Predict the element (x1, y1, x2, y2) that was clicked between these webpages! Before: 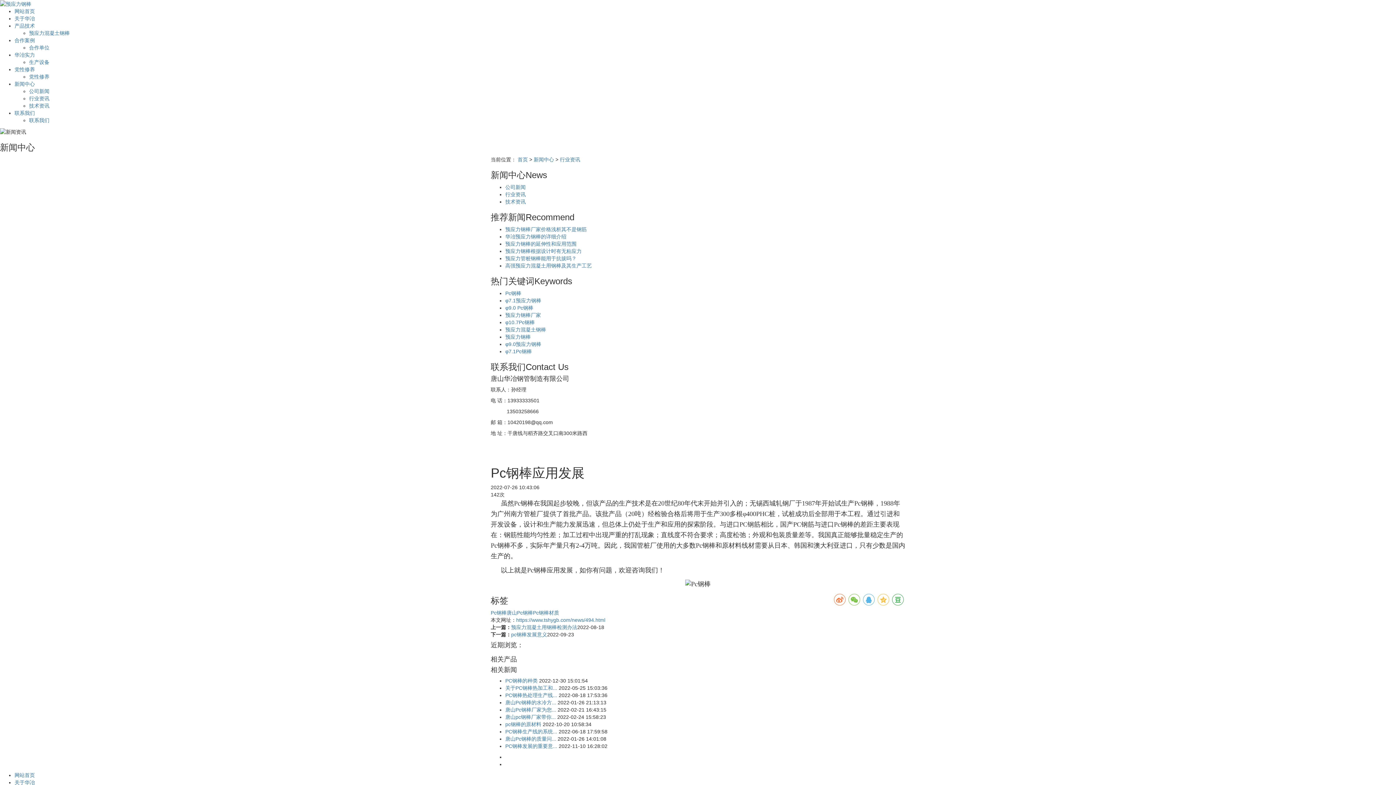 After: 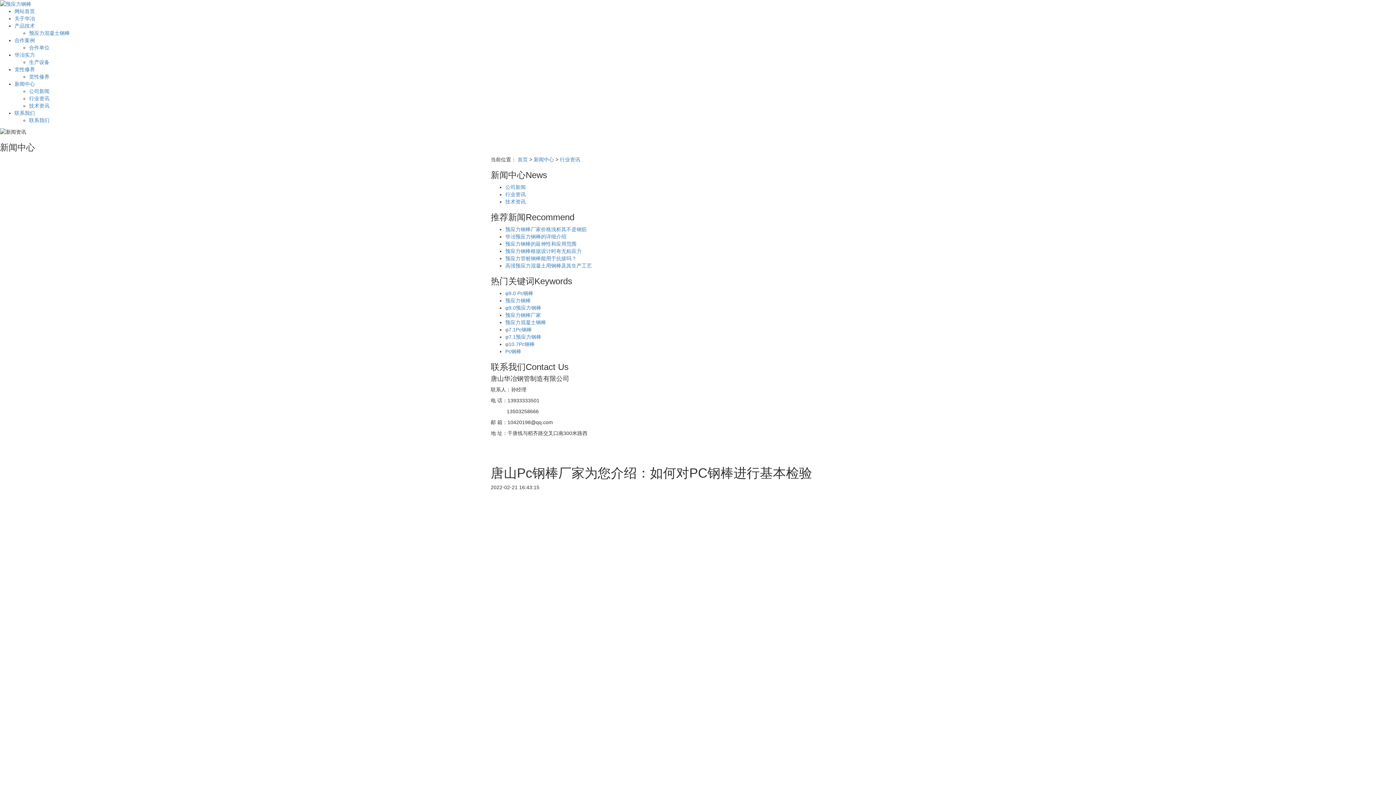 Action: bbox: (505, 707, 556, 713) label: 唐山Pc钢棒厂家为您...